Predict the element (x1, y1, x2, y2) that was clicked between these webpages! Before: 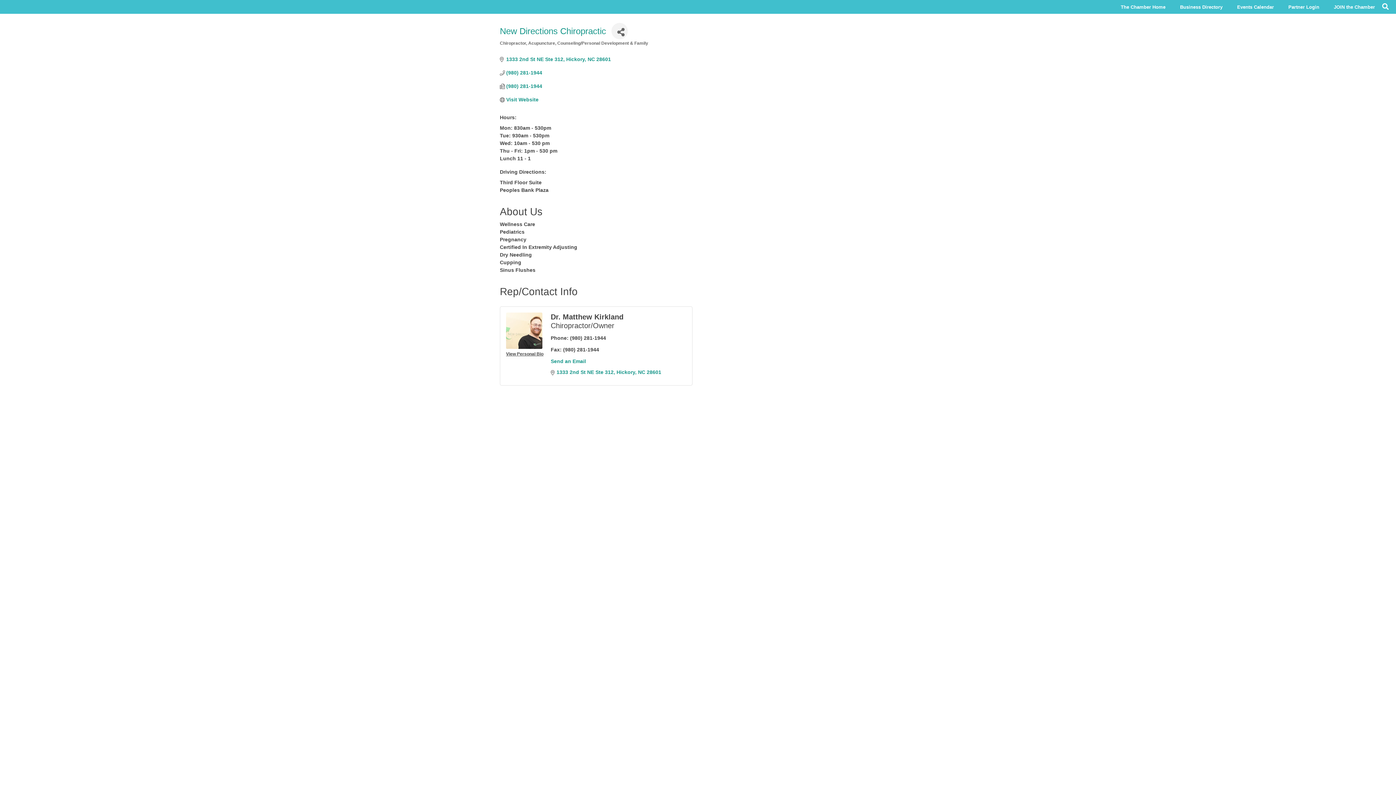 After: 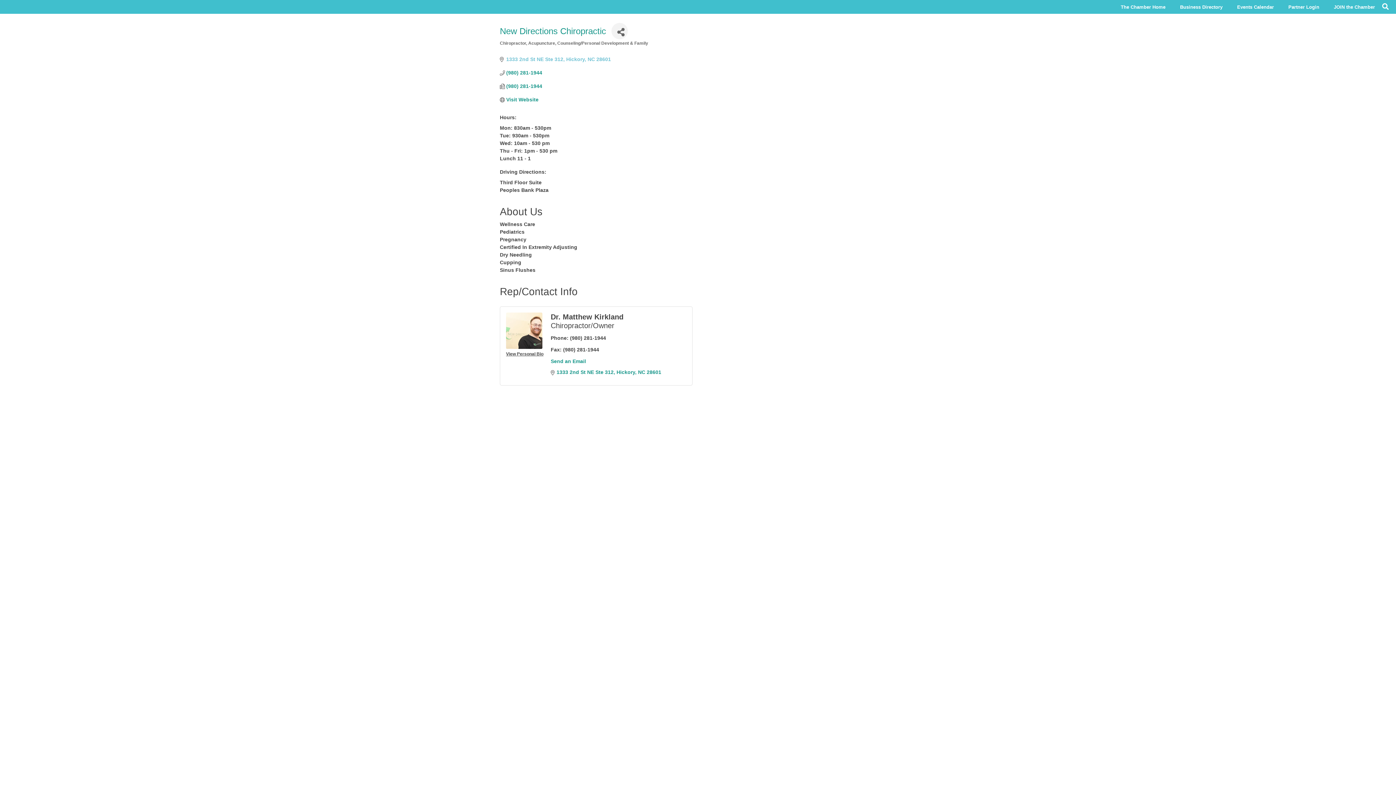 Action: bbox: (506, 56, 611, 62) label: 1333 2nd St NE Ste 312 Hickory NC 28601